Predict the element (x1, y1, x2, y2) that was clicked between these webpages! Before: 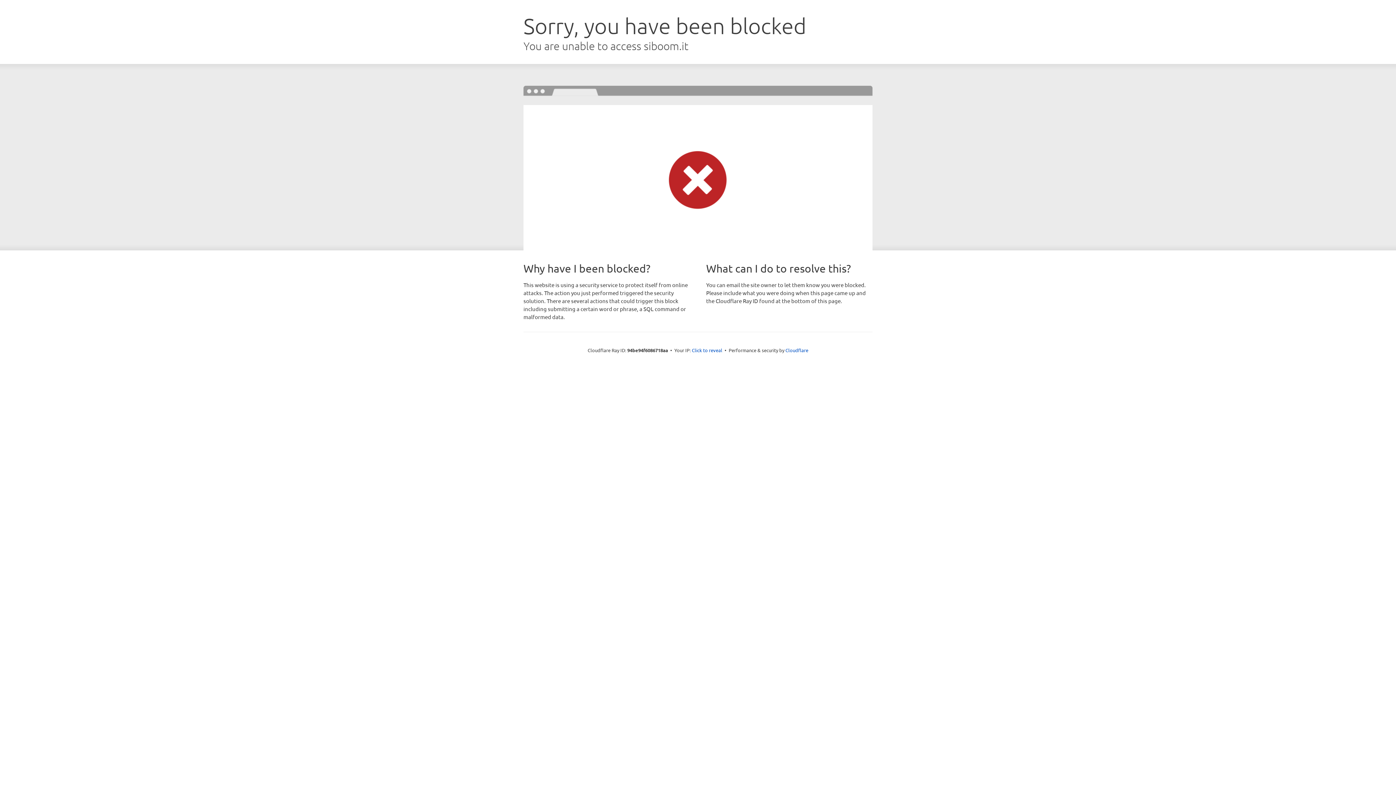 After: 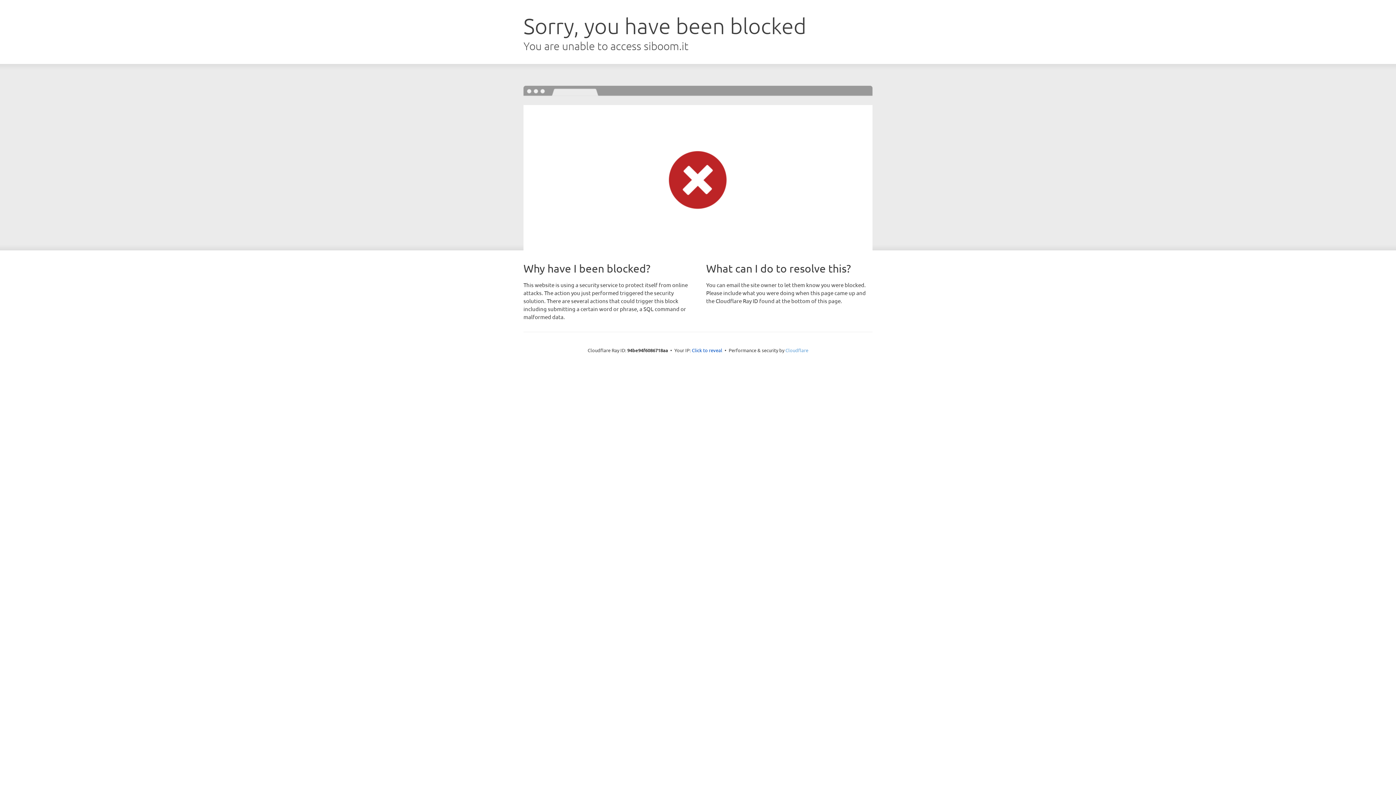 Action: label: Cloudflare bbox: (785, 347, 808, 353)